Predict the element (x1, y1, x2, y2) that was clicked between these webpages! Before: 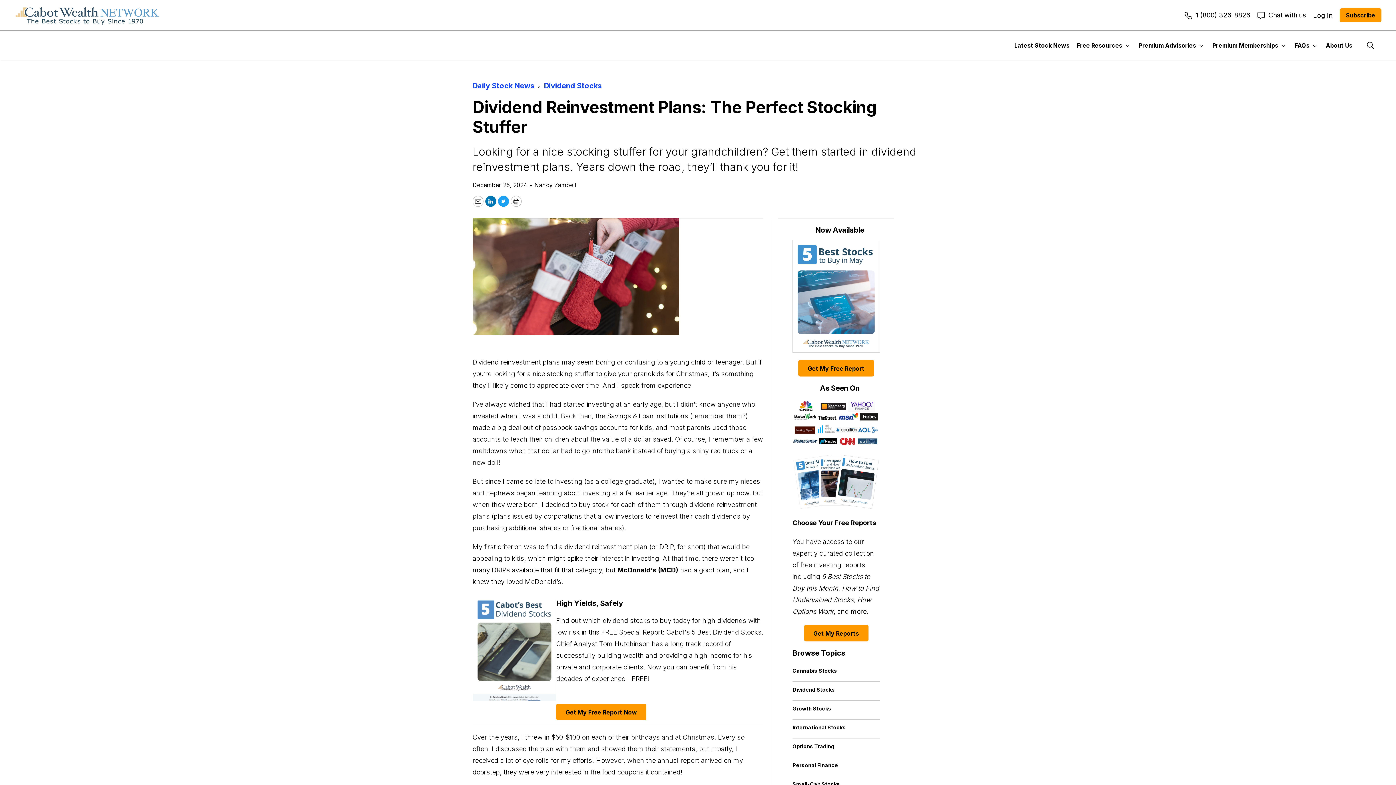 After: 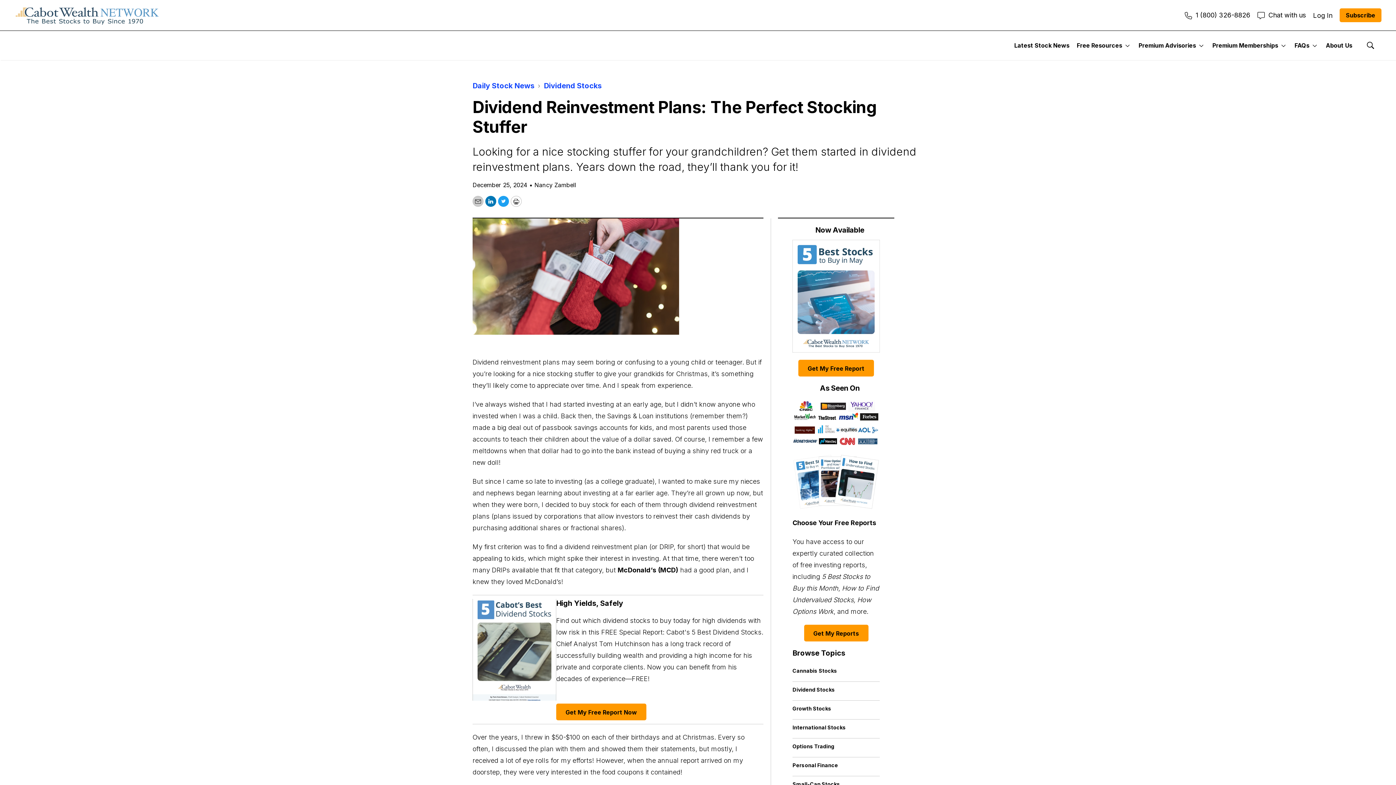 Action: bbox: (472, 196, 483, 206) label: Email